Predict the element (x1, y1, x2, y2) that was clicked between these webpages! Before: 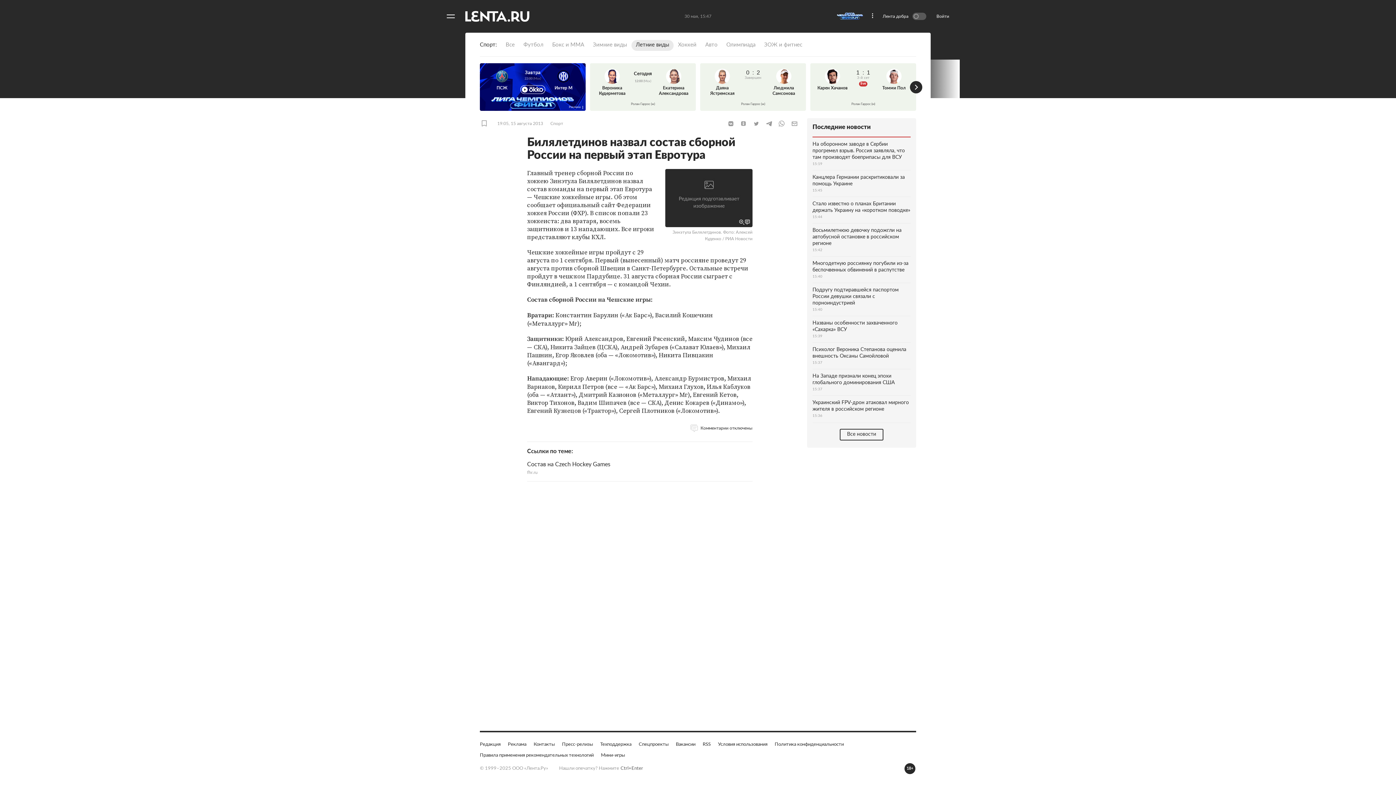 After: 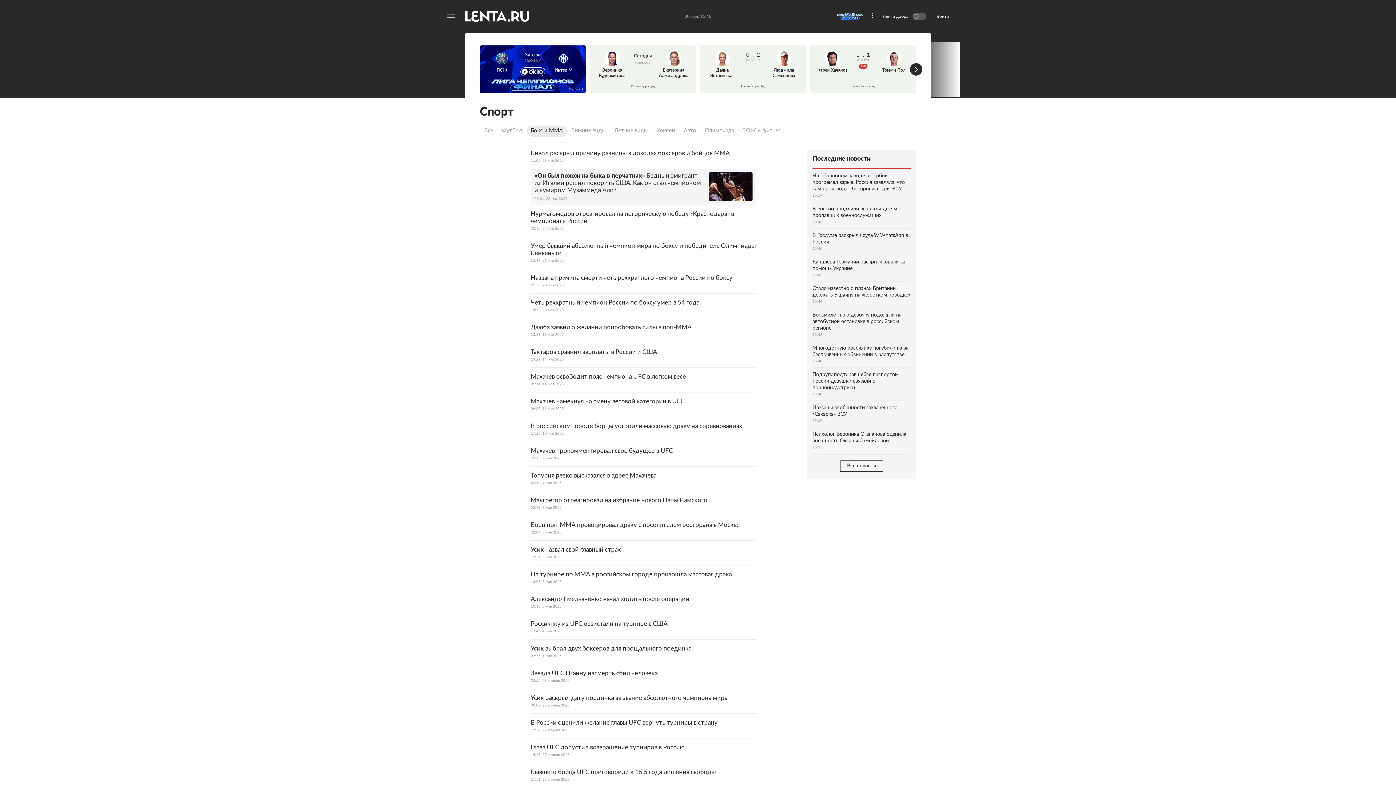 Action: bbox: (548, 130, 588, 141) label: Бокс и ММА